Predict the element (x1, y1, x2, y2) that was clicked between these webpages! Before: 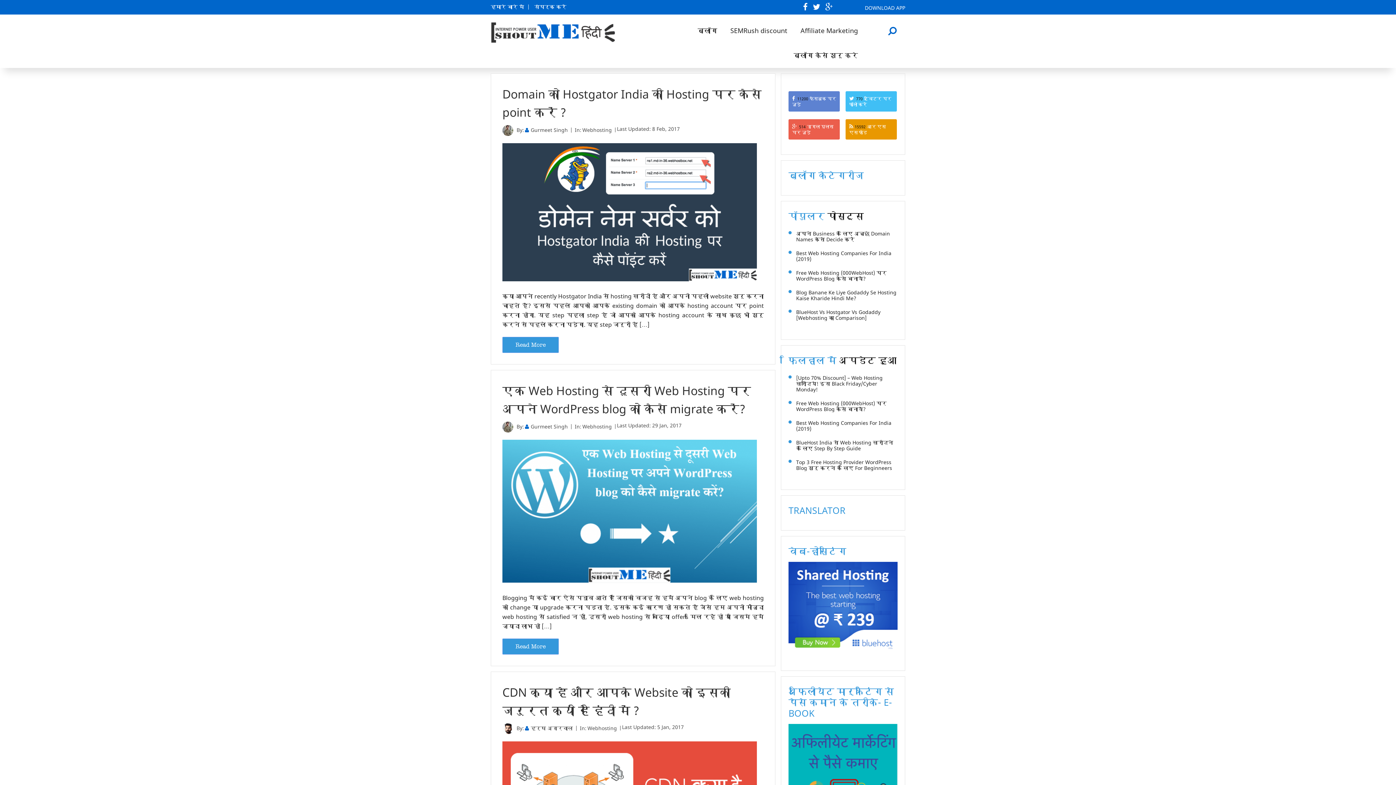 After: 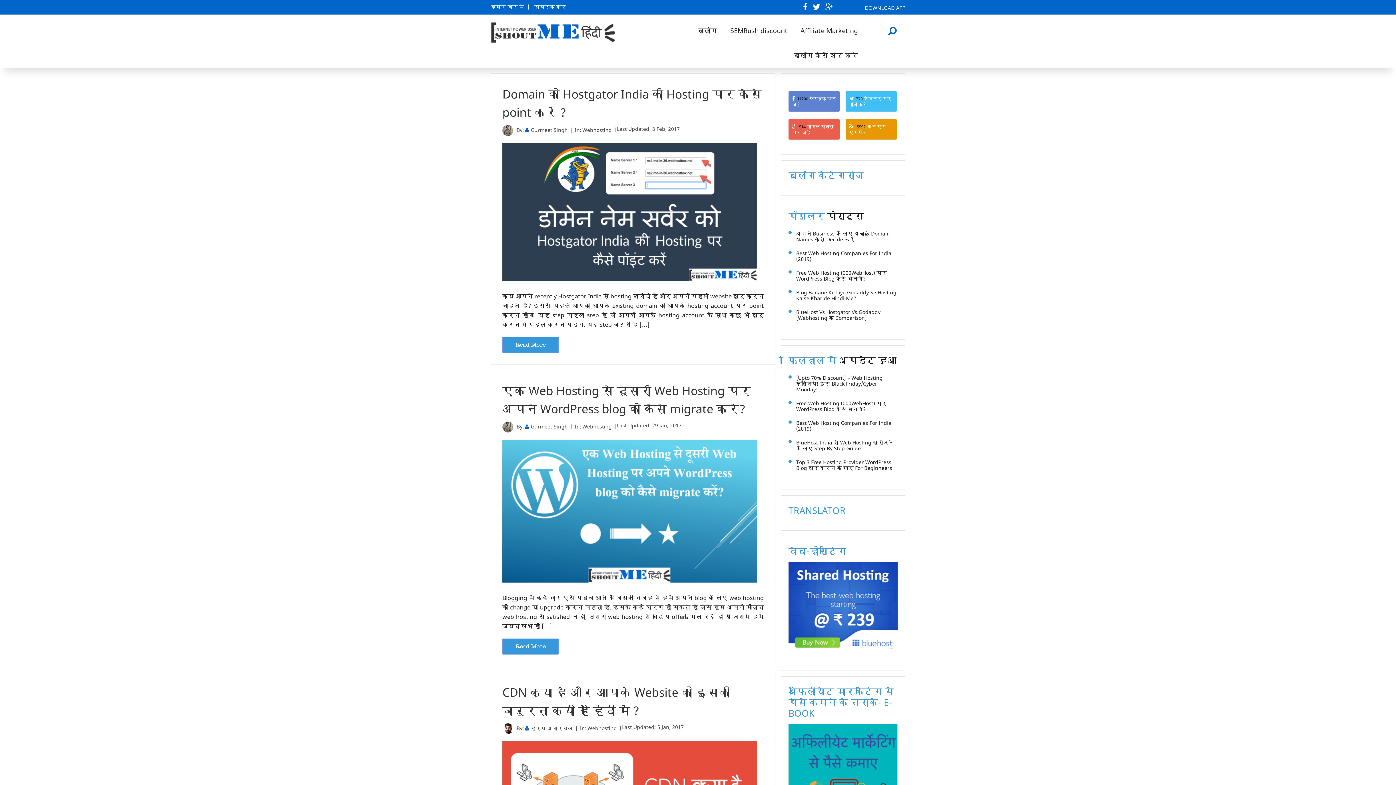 Action: bbox: (845, 119, 897, 139) label:  15592 आर एस एस फीड